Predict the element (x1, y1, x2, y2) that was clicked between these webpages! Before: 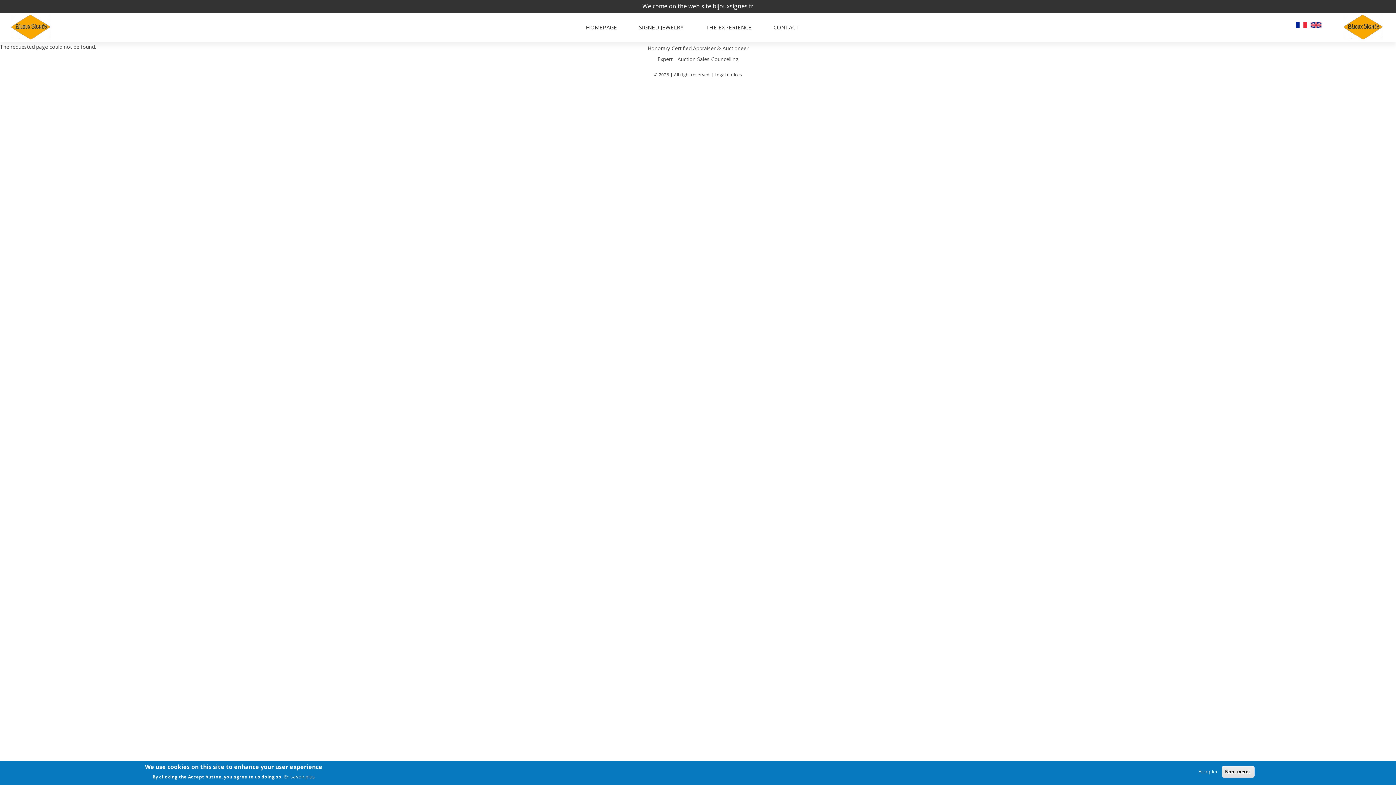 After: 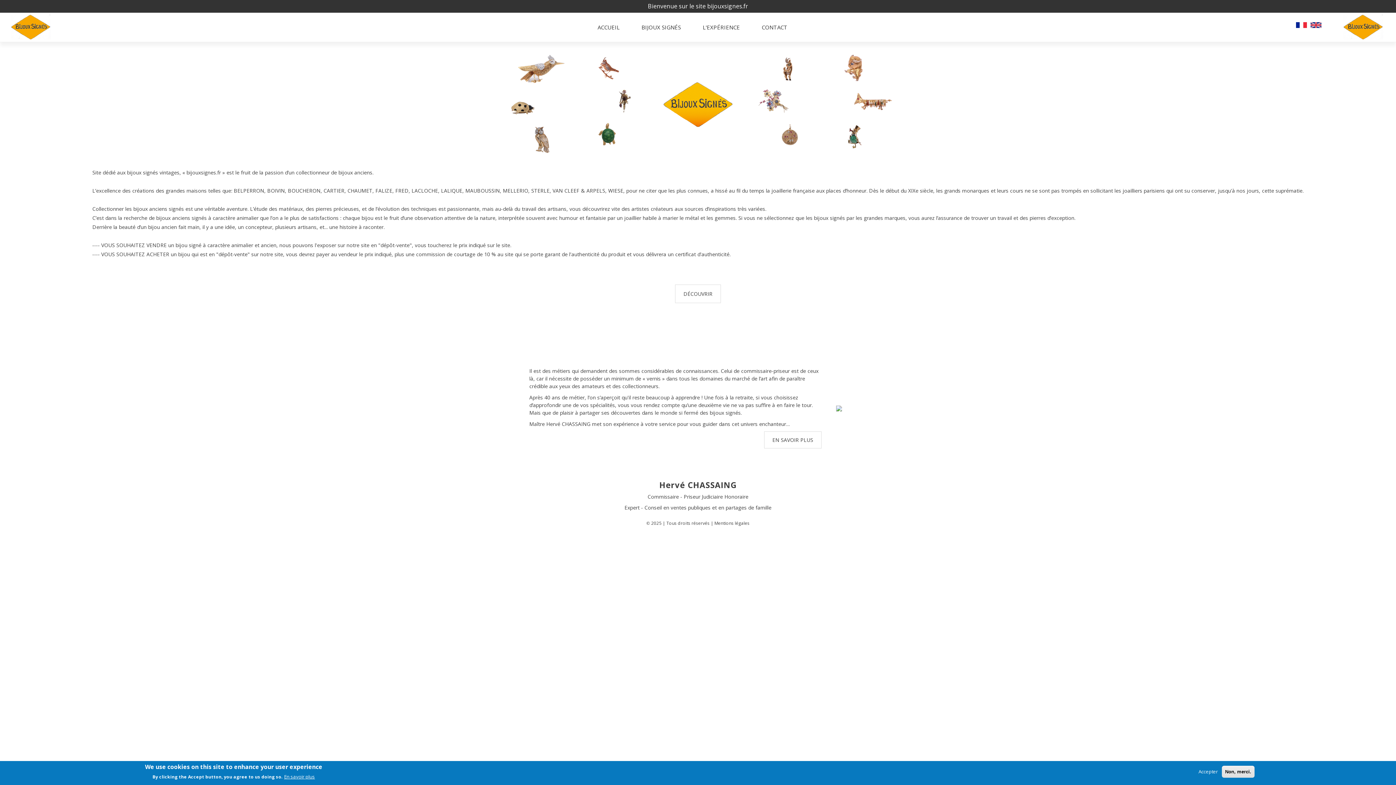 Action: bbox: (1294, 19, 1309, 29)